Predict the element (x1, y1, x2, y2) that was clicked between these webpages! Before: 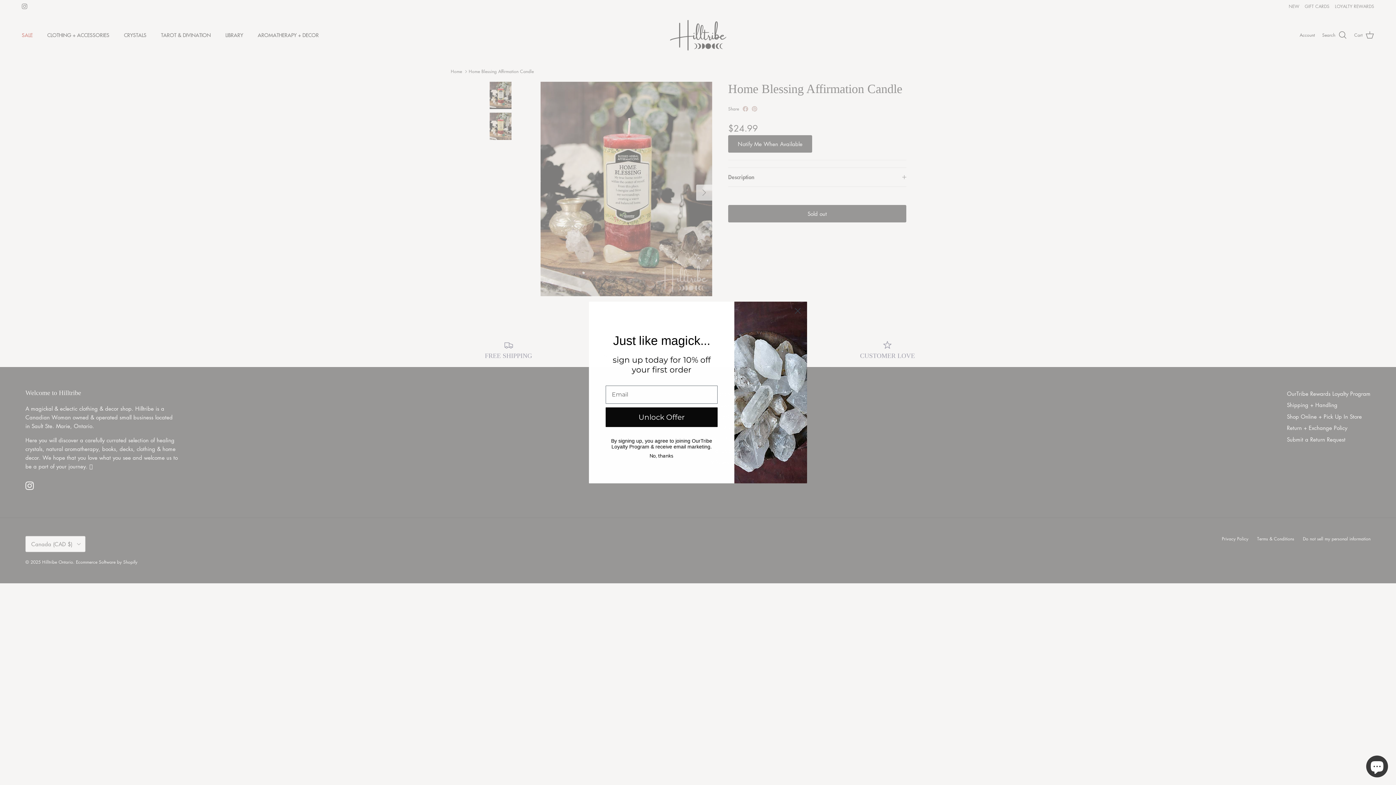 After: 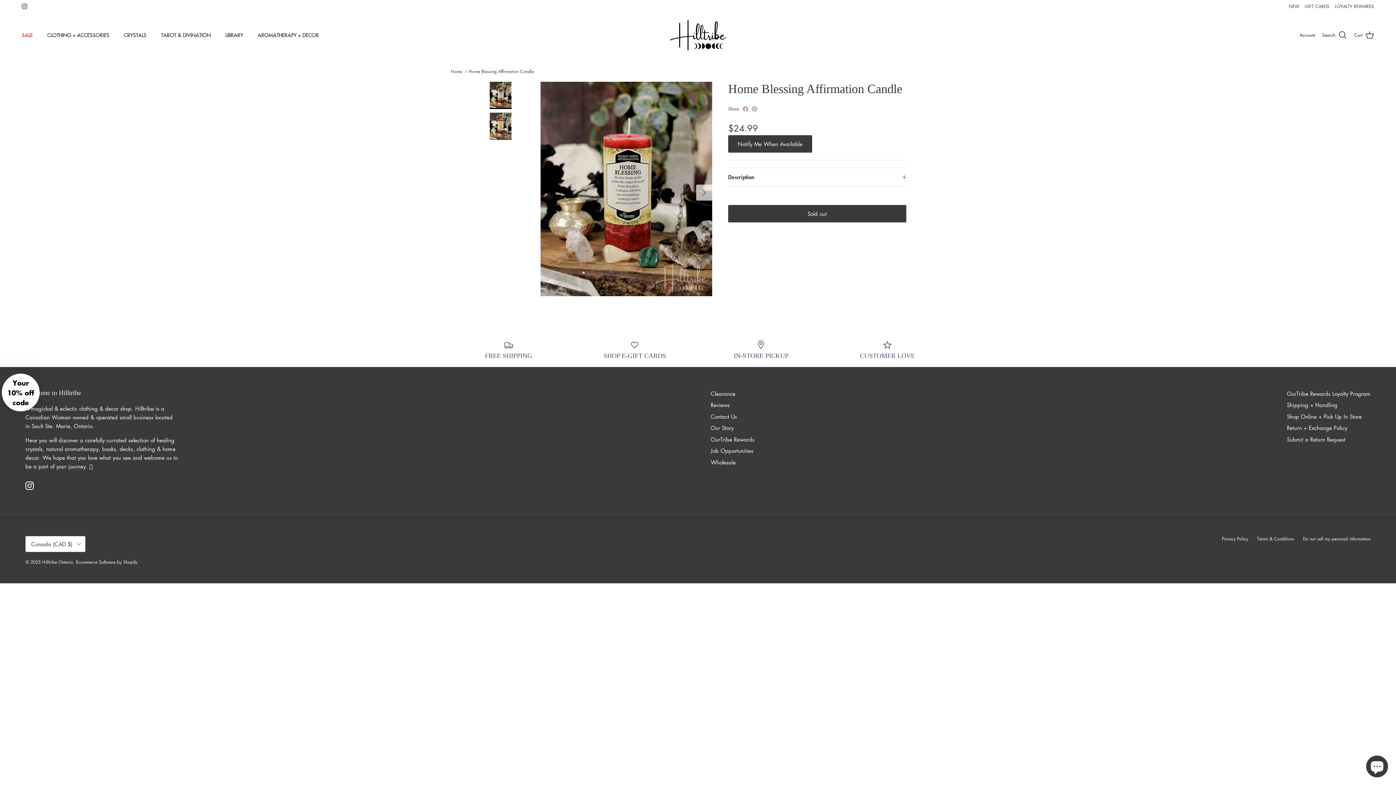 Action: bbox: (605, 449, 717, 462) label: No, thanks